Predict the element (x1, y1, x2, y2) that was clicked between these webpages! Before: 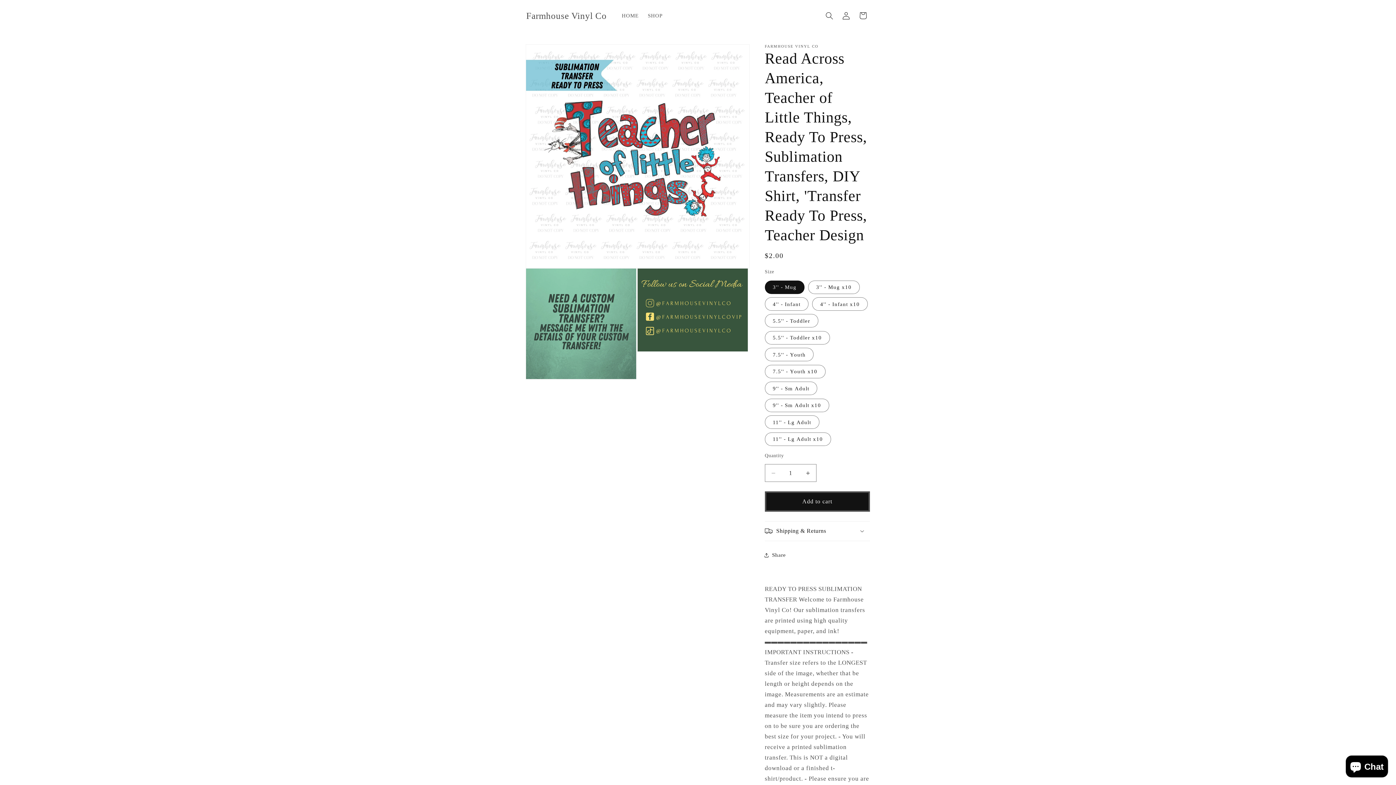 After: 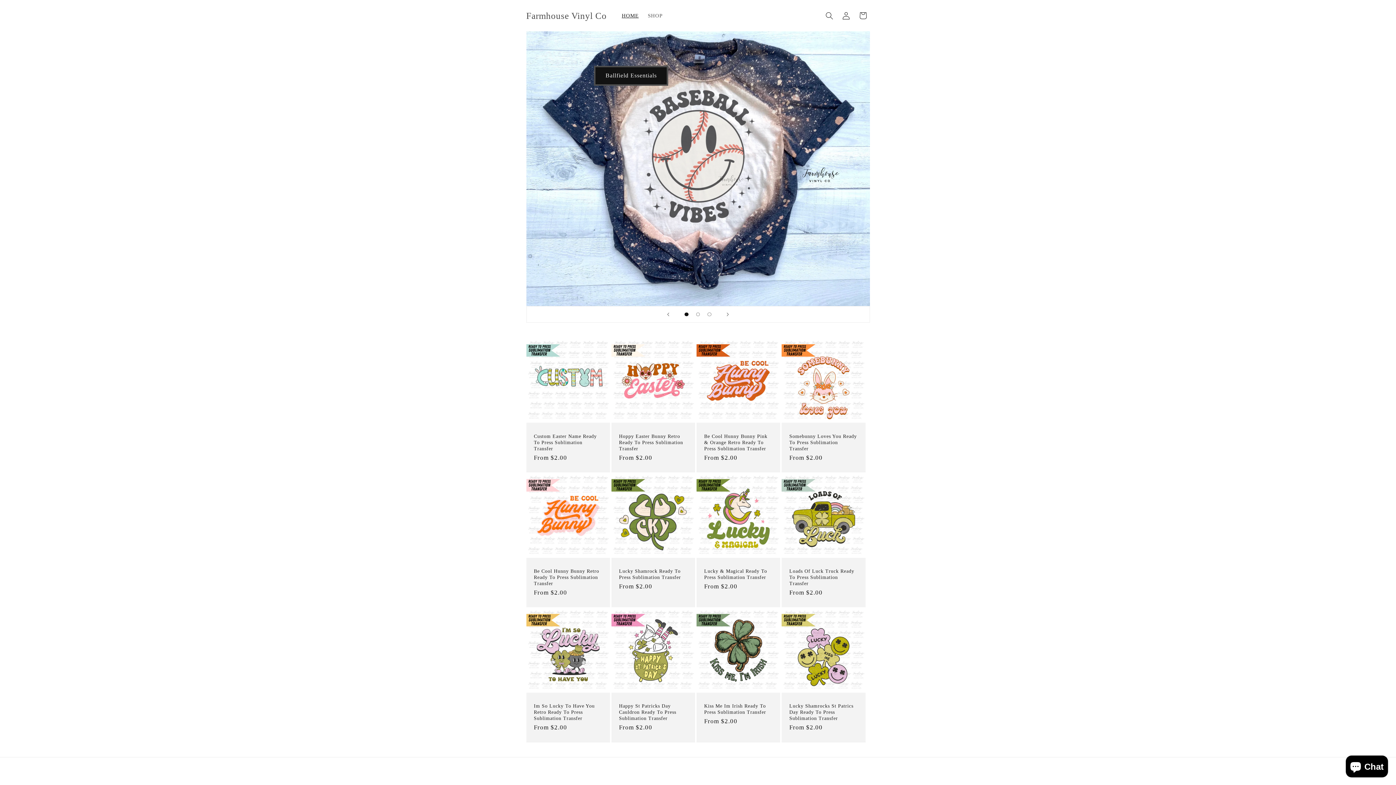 Action: label: Farmhouse Vinyl Co bbox: (523, 8, 609, 23)